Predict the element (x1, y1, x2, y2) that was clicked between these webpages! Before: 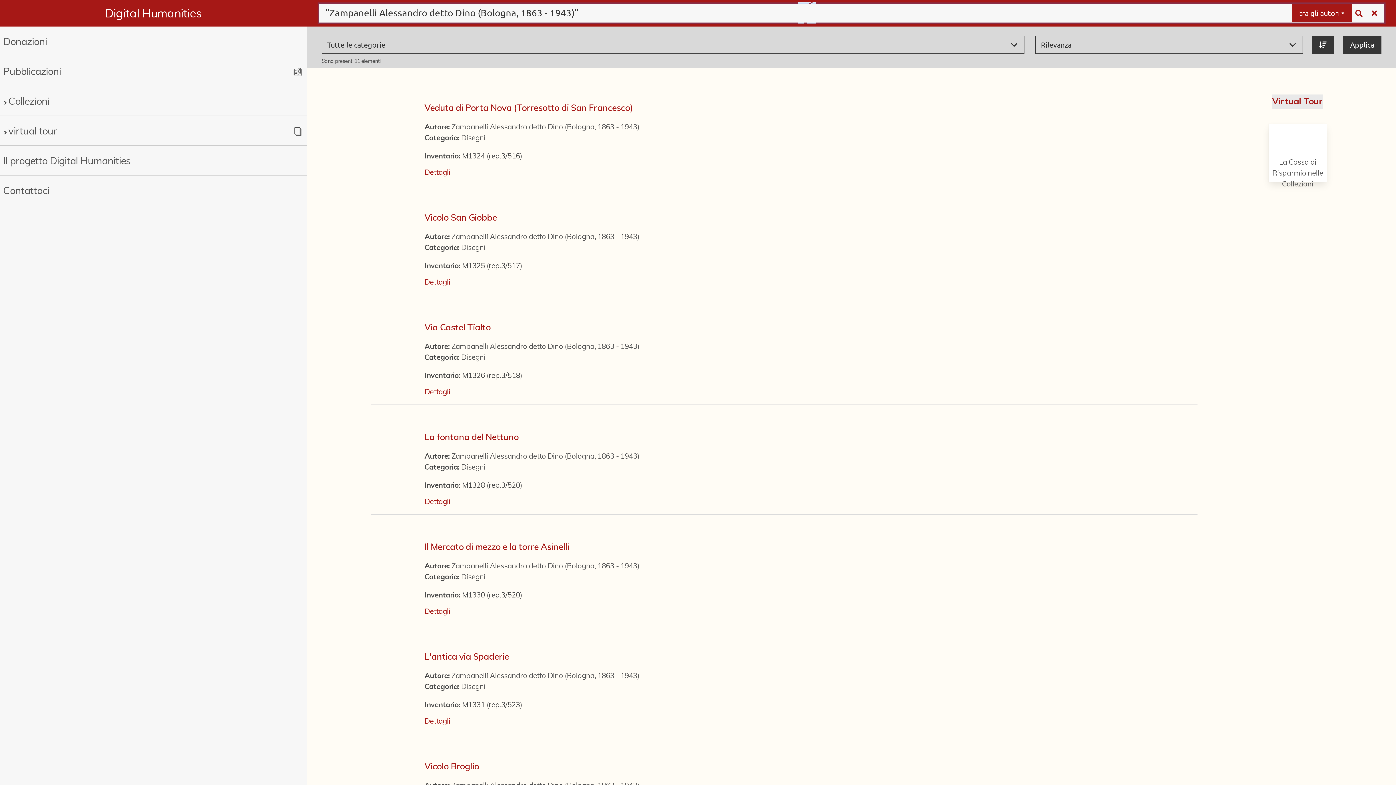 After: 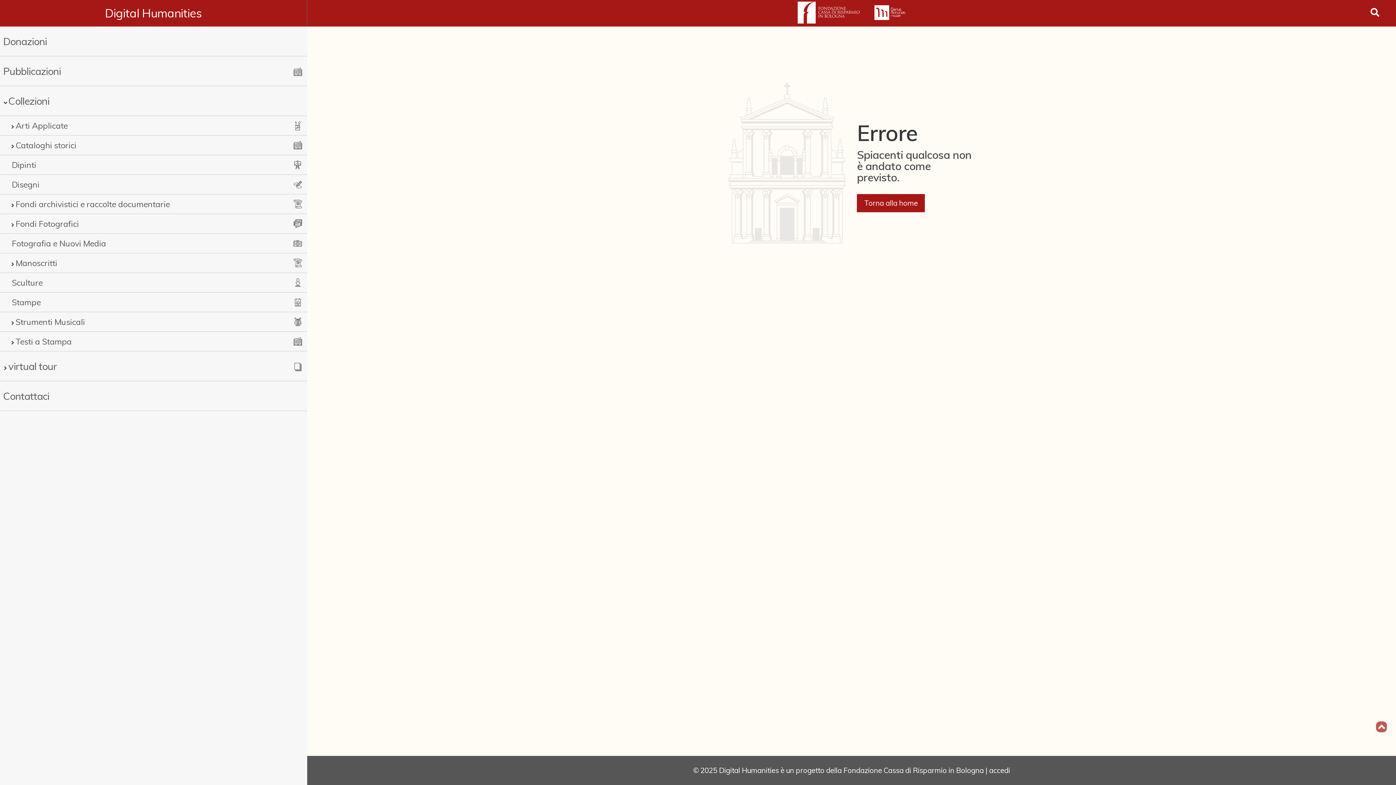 Action: label: Disegni bbox: (461, 352, 485, 361)